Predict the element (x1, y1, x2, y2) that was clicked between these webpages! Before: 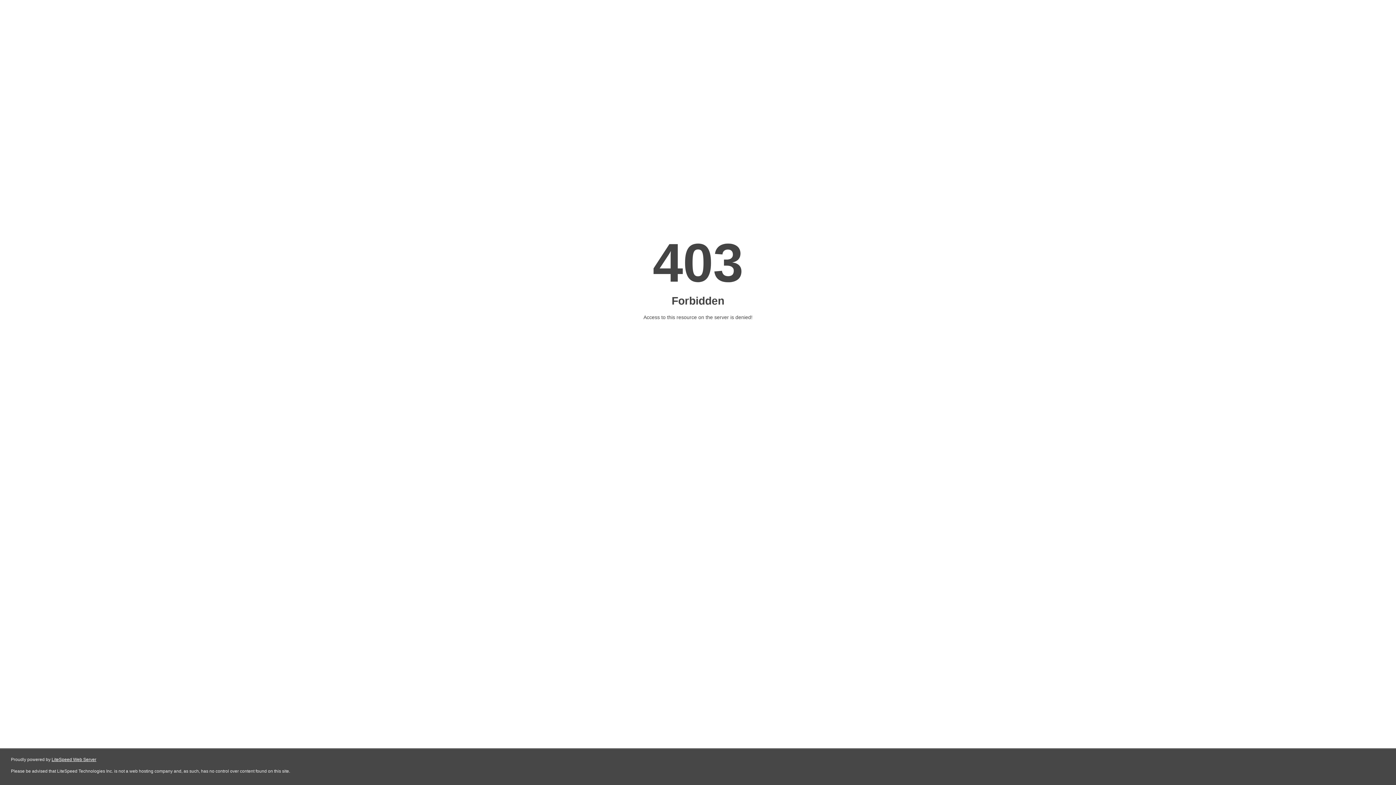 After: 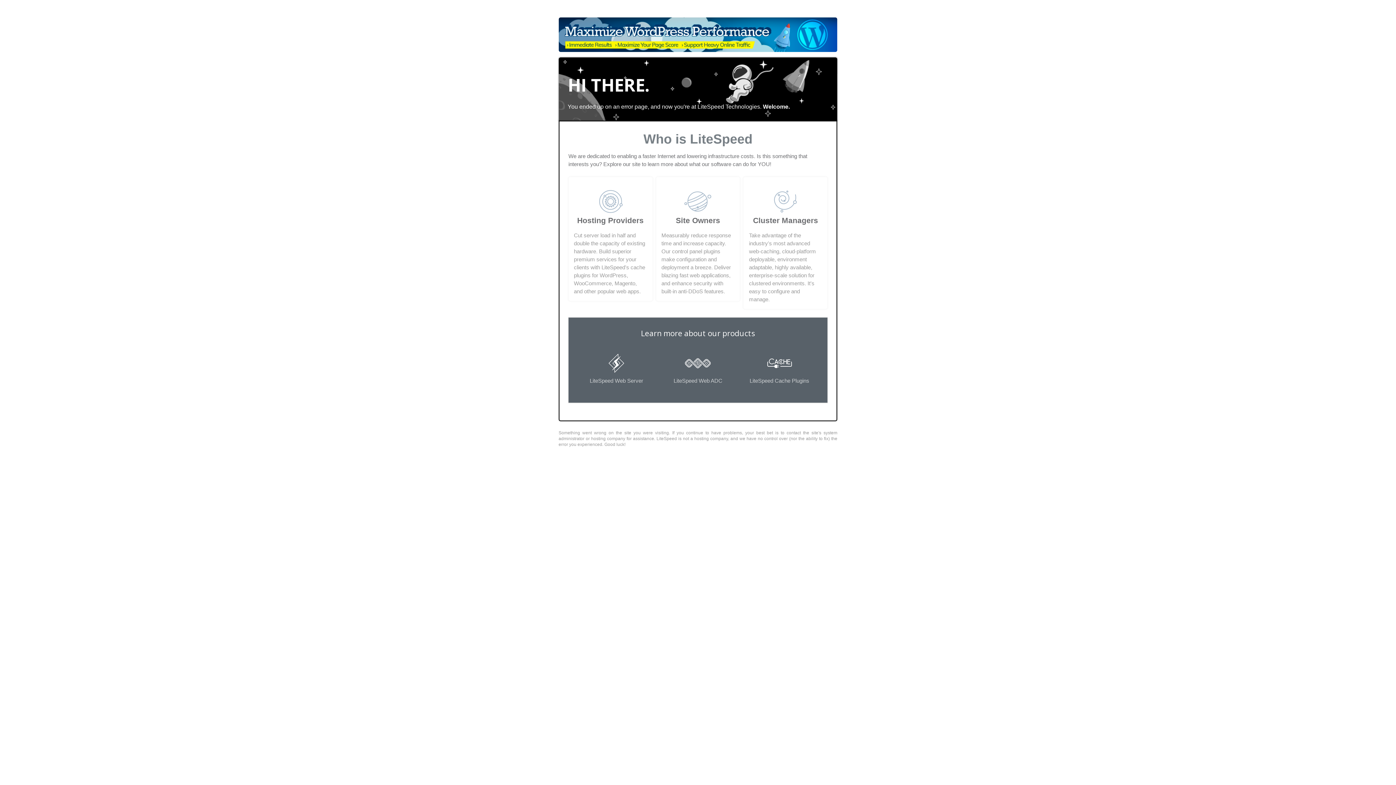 Action: bbox: (51, 757, 96, 762) label: LiteSpeed Web Server